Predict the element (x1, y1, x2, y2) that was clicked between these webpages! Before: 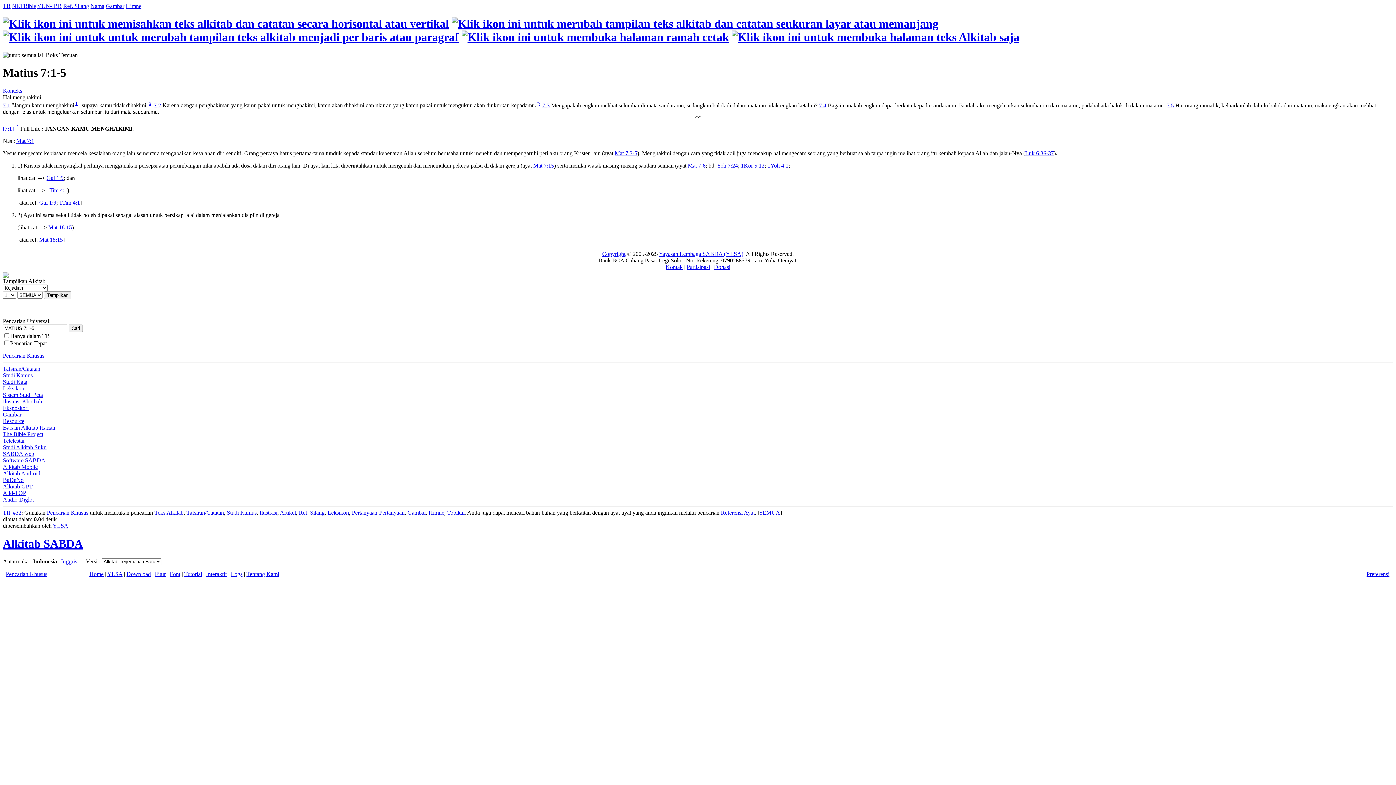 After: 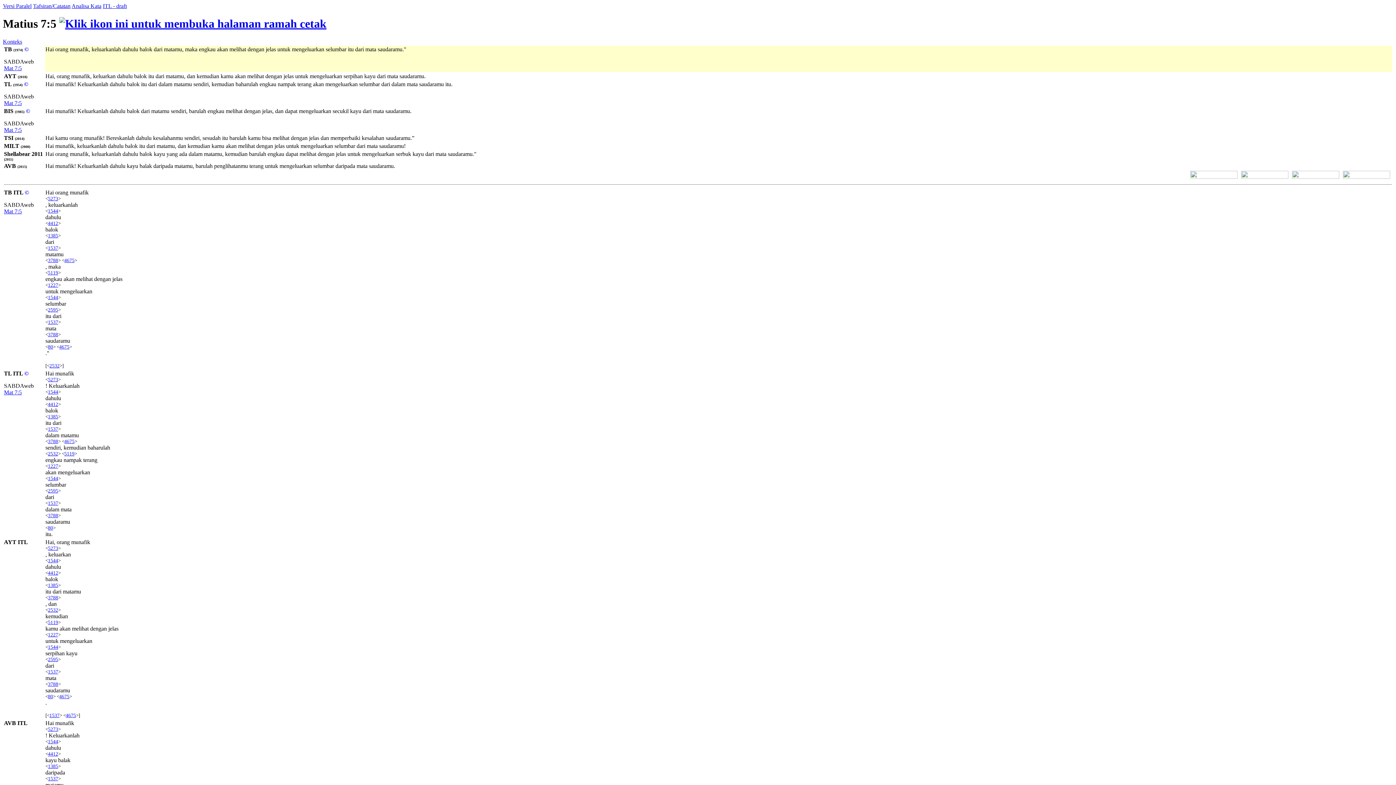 Action: bbox: (1166, 102, 1174, 108) label: 7:5